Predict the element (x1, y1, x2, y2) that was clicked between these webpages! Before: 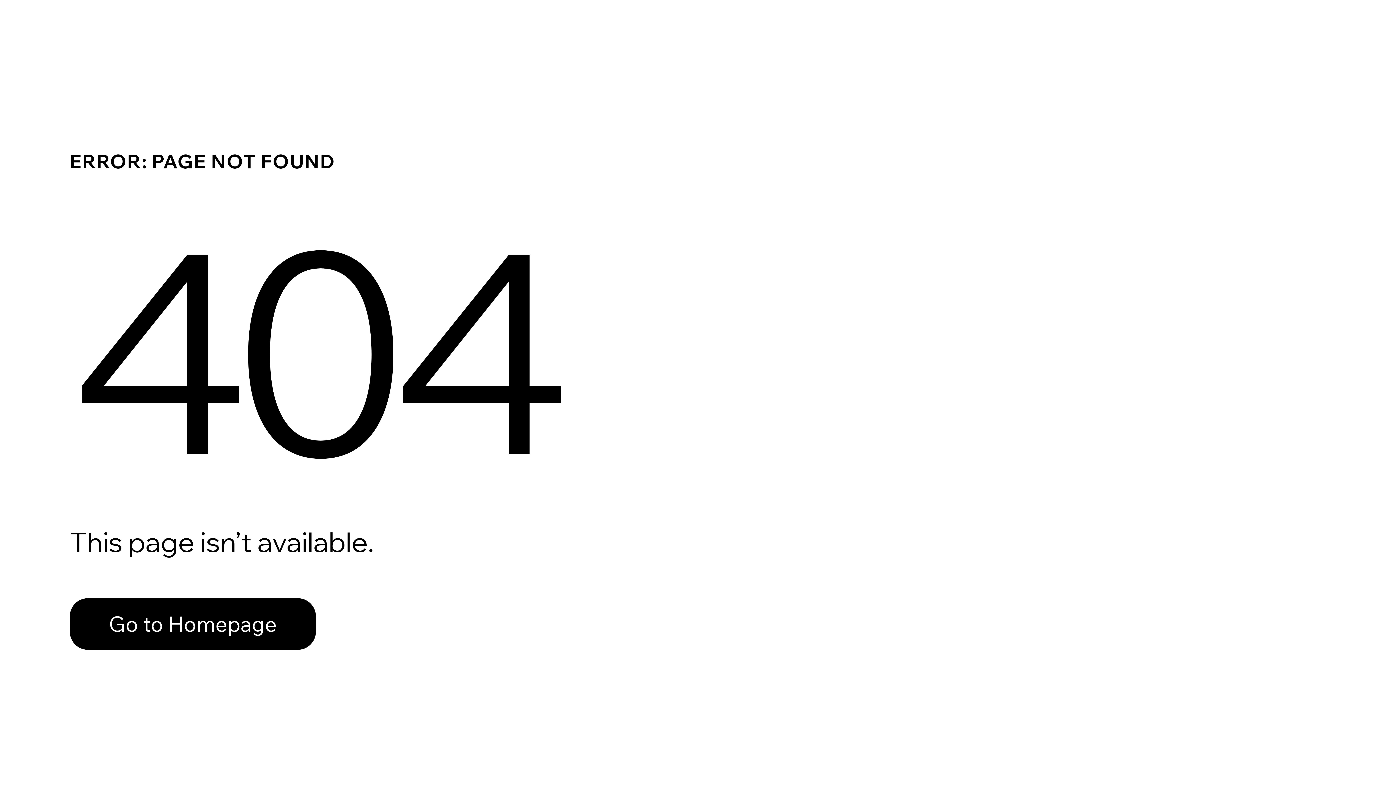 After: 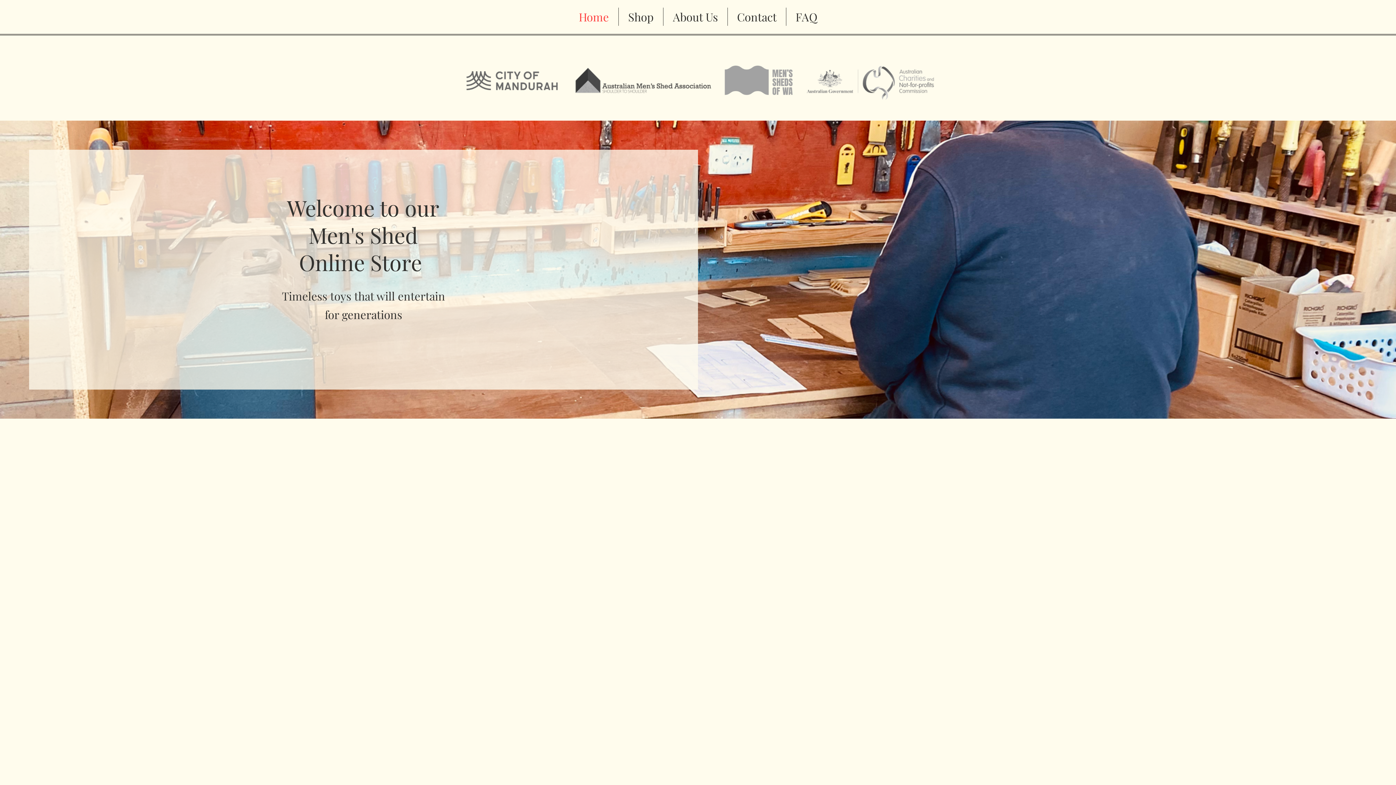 Action: bbox: (69, 582, 768, 659) label: Go to Homepage